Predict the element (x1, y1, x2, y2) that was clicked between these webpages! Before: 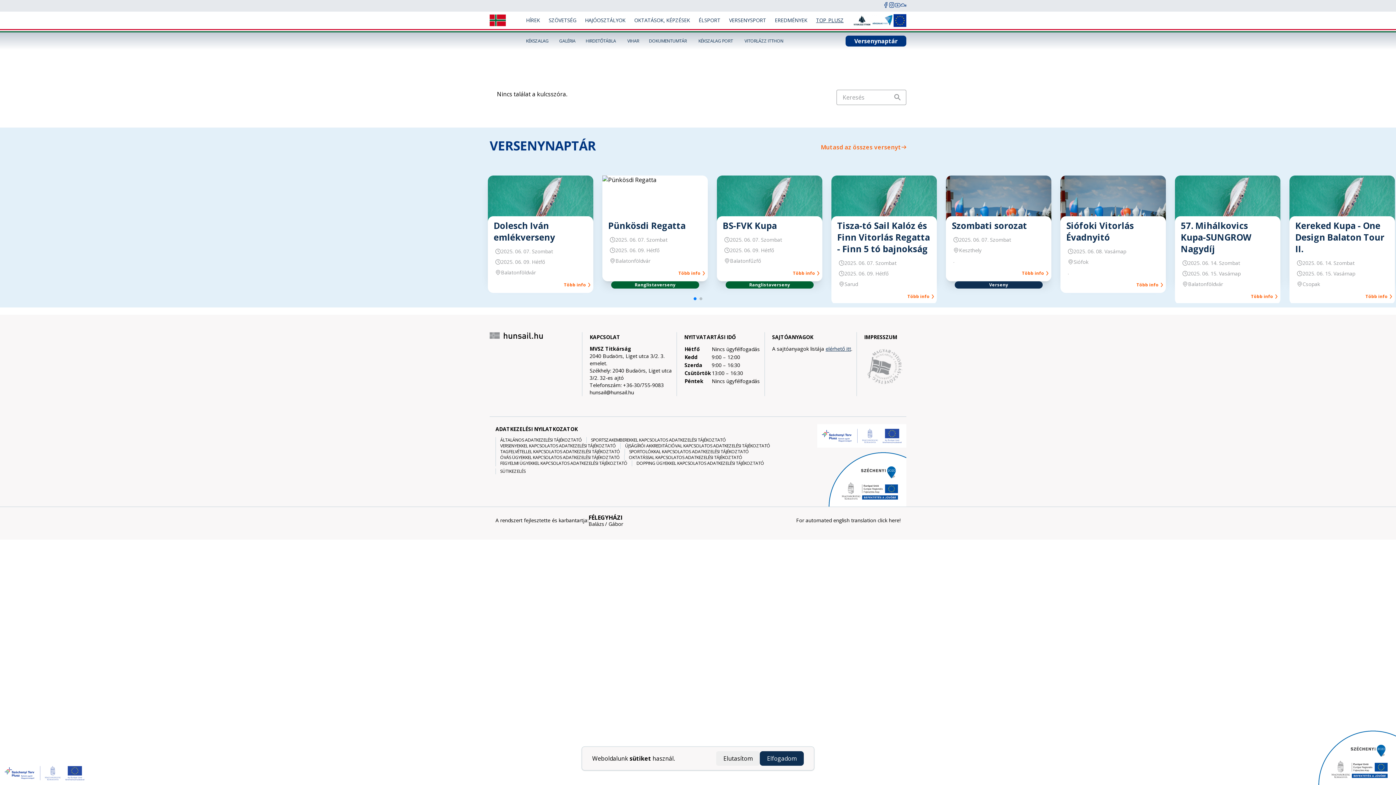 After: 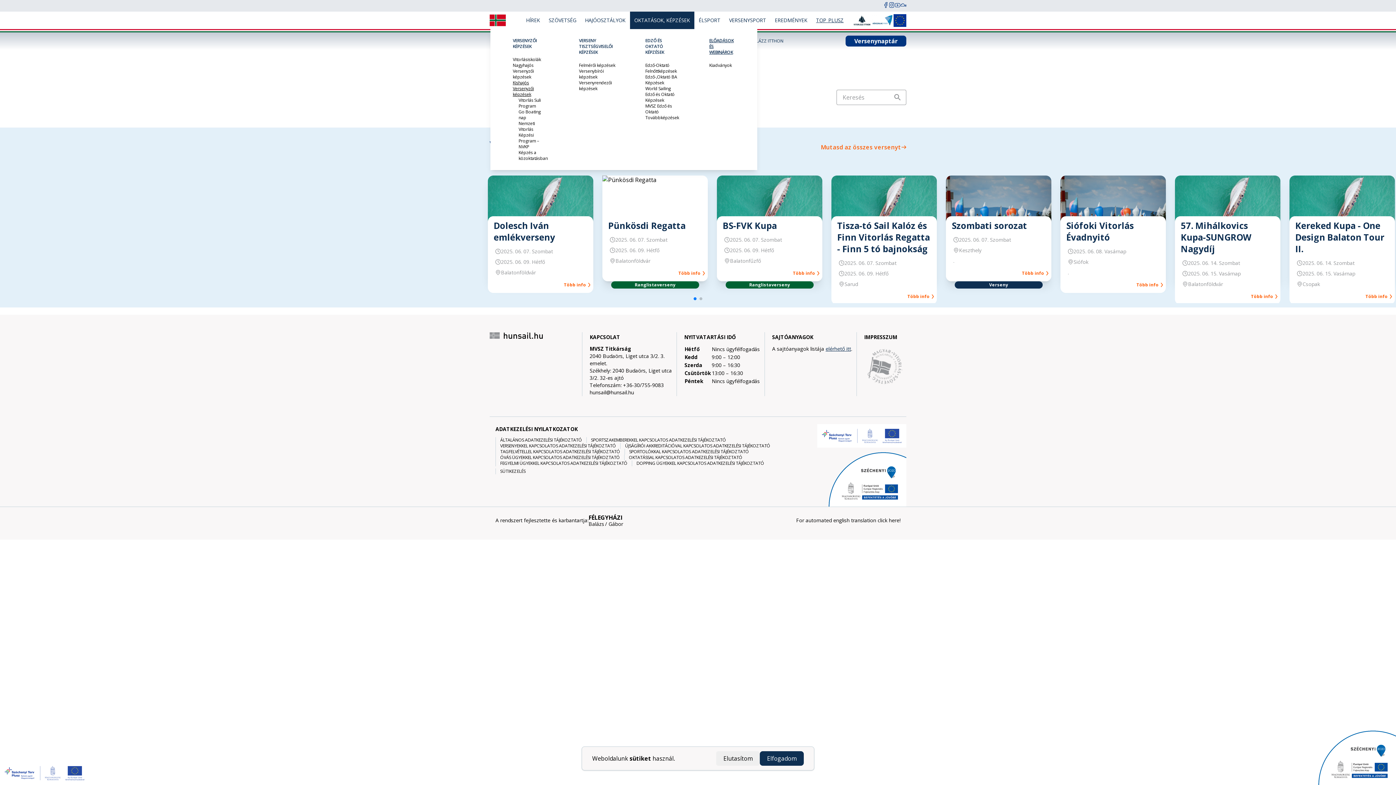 Action: bbox: (630, 11, 694, 29) label: OKTATÁSOK, KÉPZÉSEK